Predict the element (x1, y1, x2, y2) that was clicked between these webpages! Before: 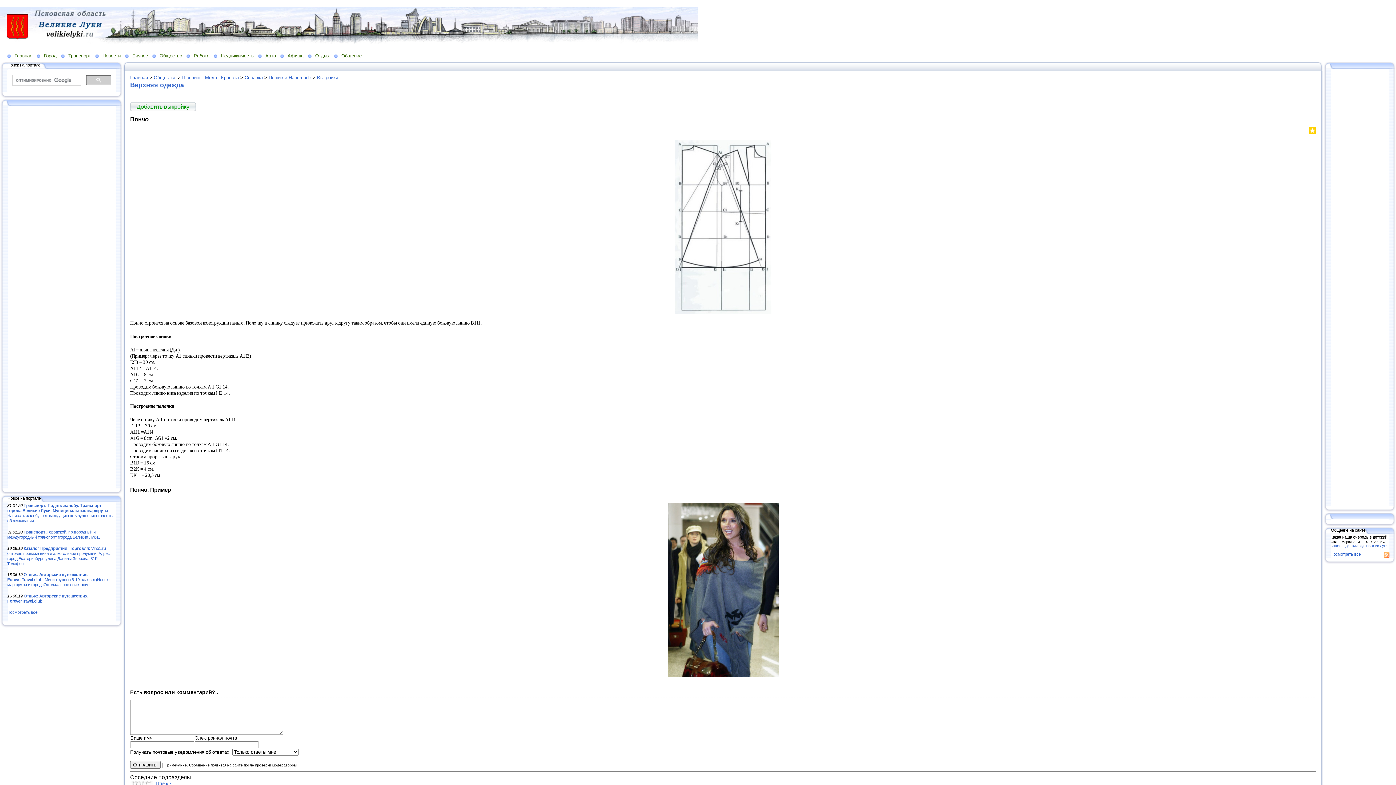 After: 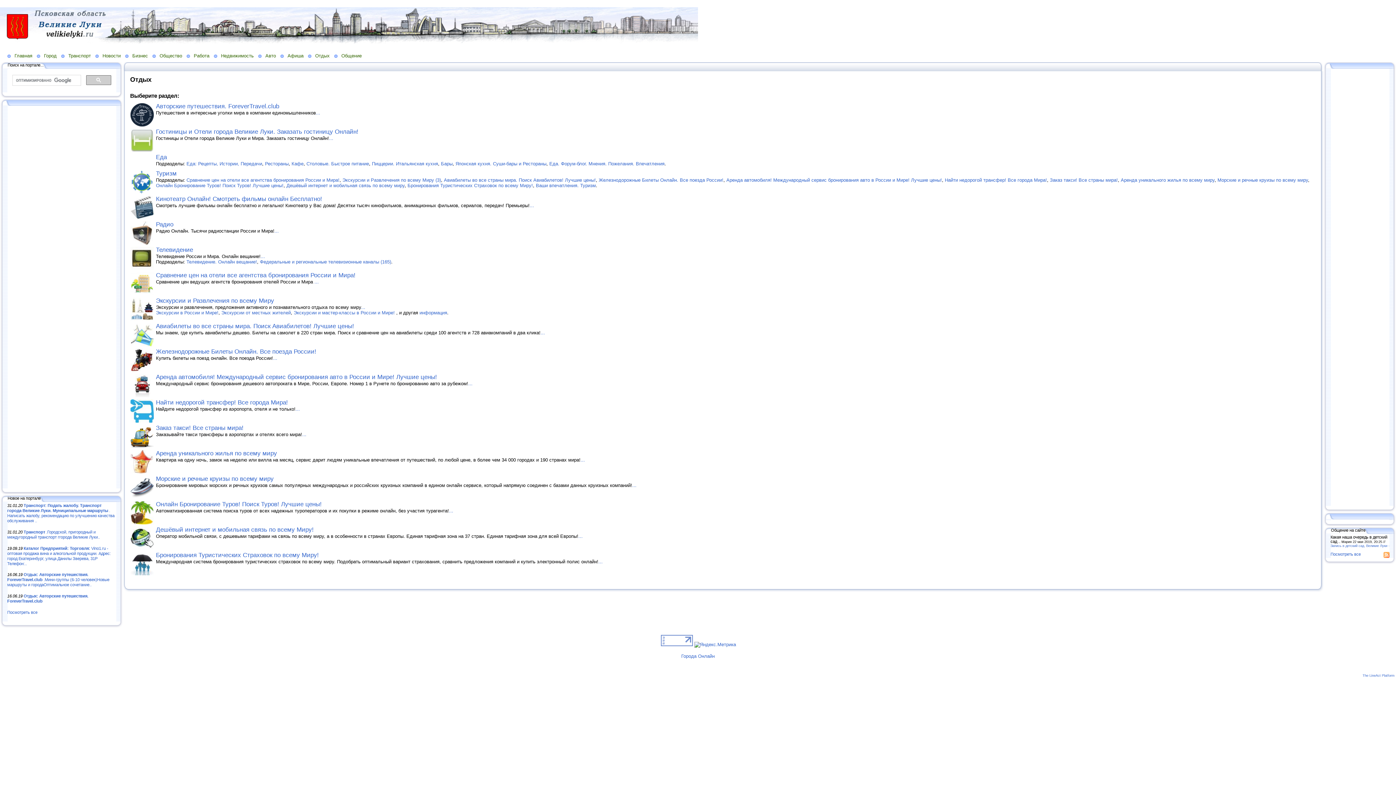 Action: bbox: (308, 52, 334, 58) label: Отдых